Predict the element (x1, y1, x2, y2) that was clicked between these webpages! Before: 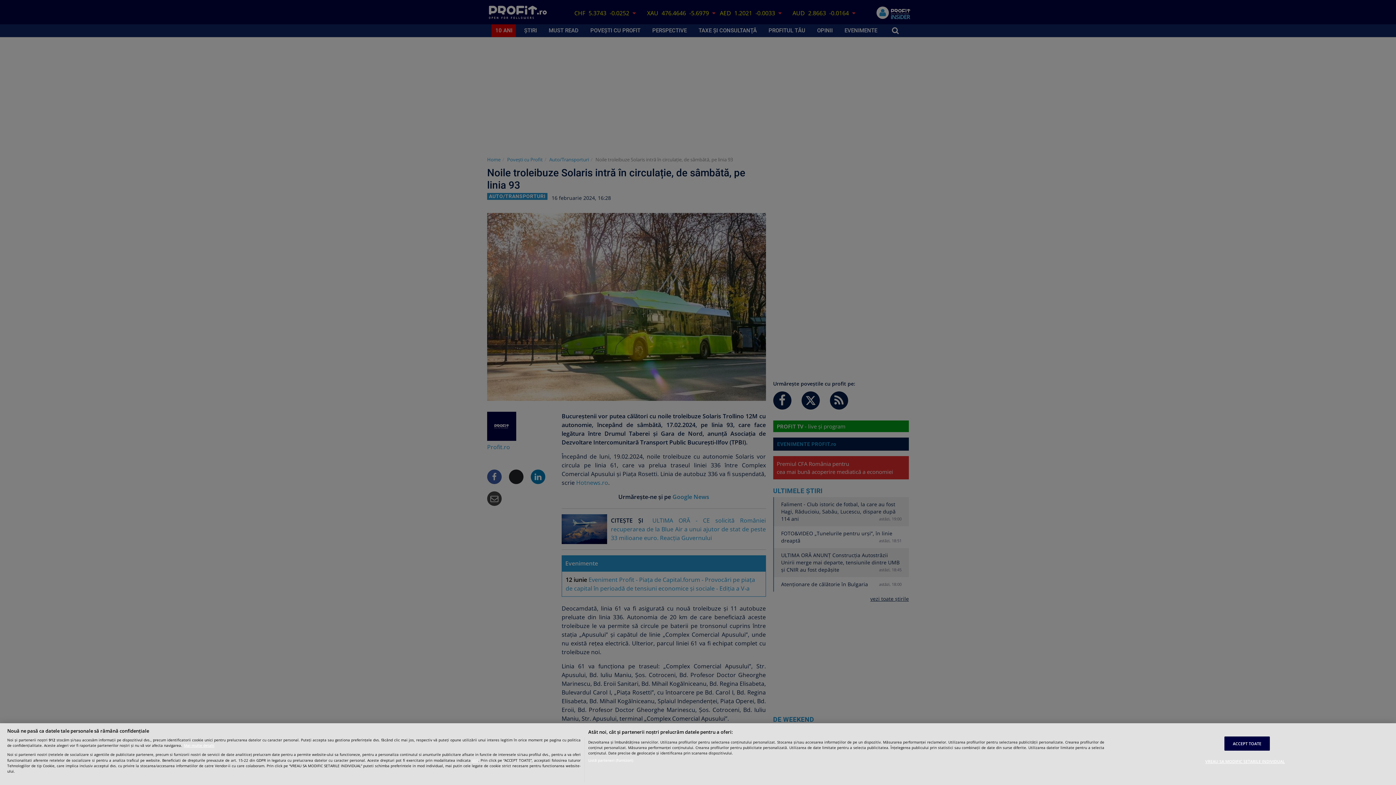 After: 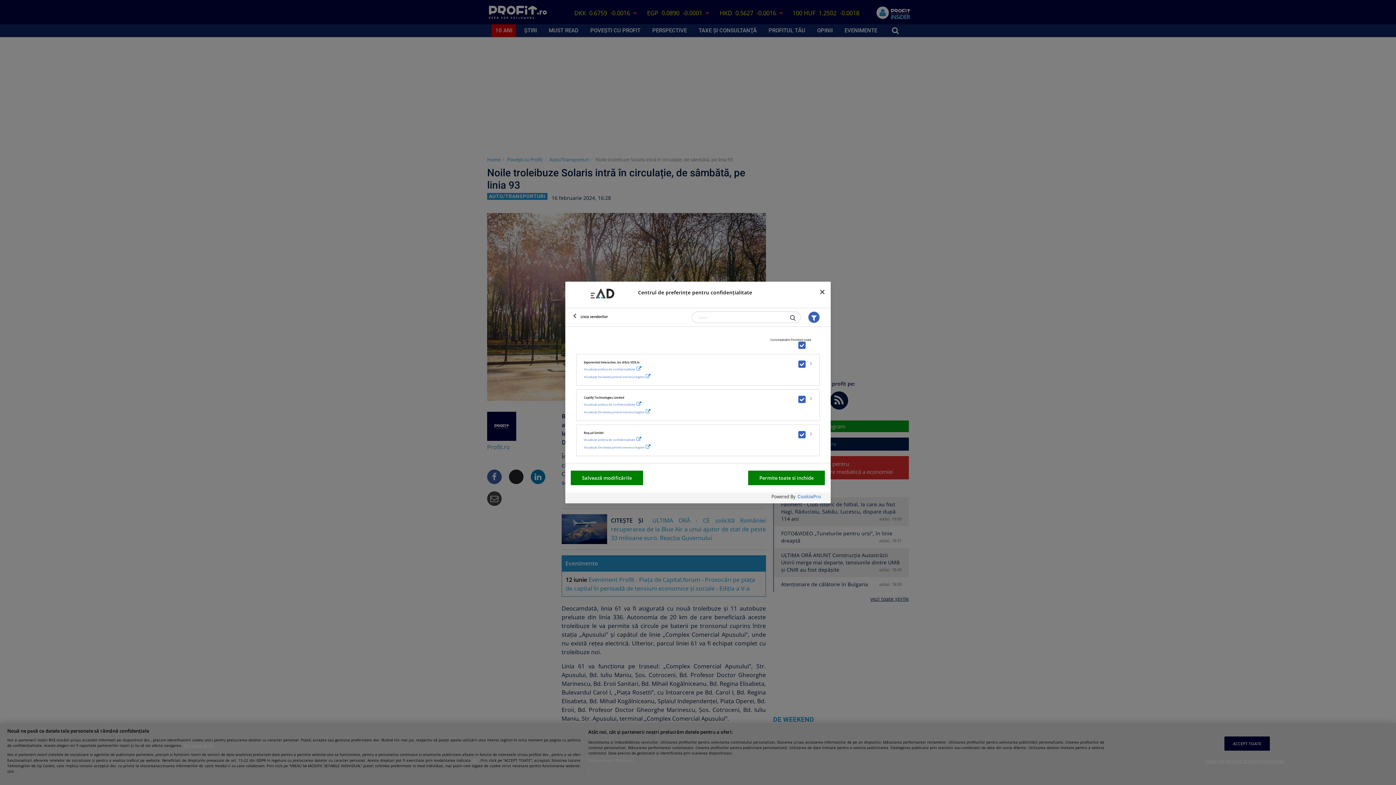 Action: bbox: (588, 758, 633, 763) label: Listă parteneri (furnizori)